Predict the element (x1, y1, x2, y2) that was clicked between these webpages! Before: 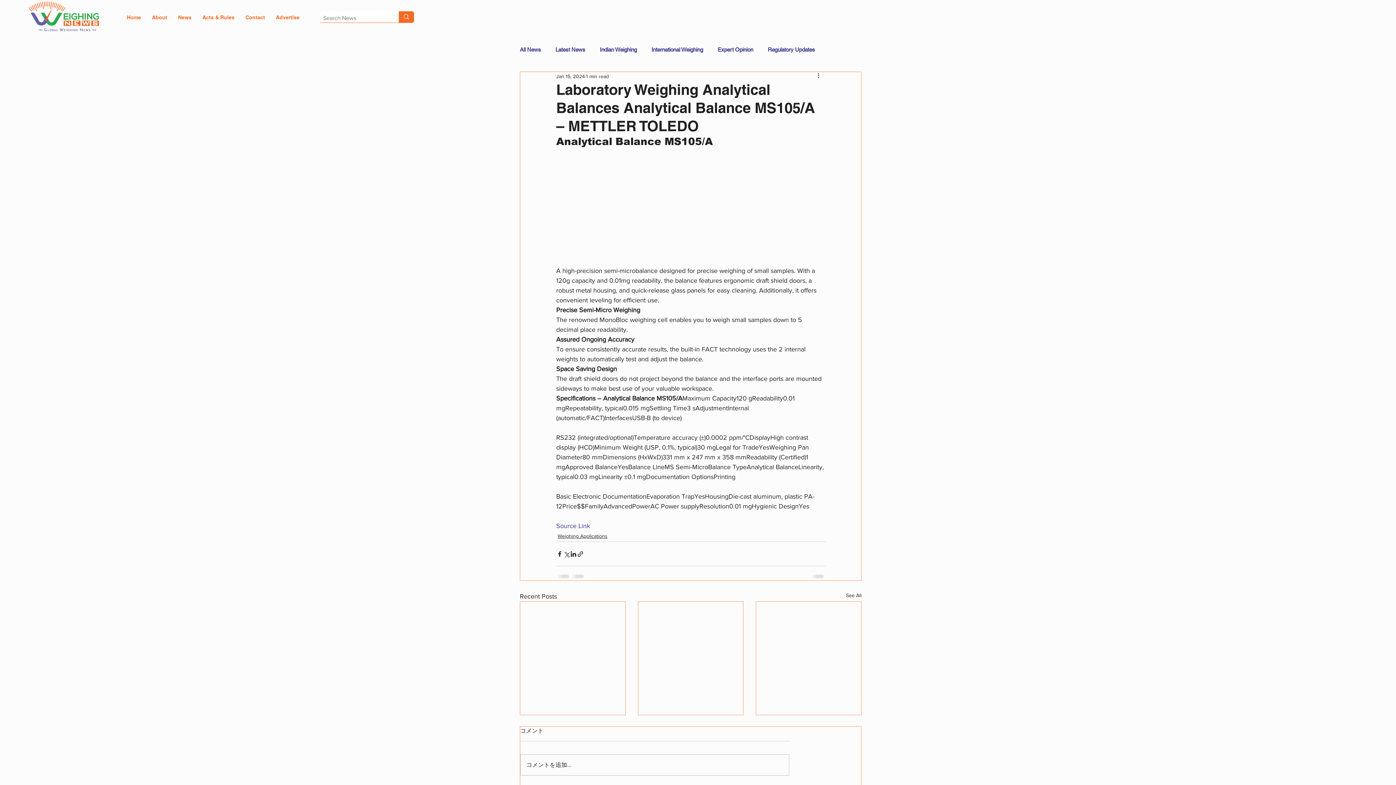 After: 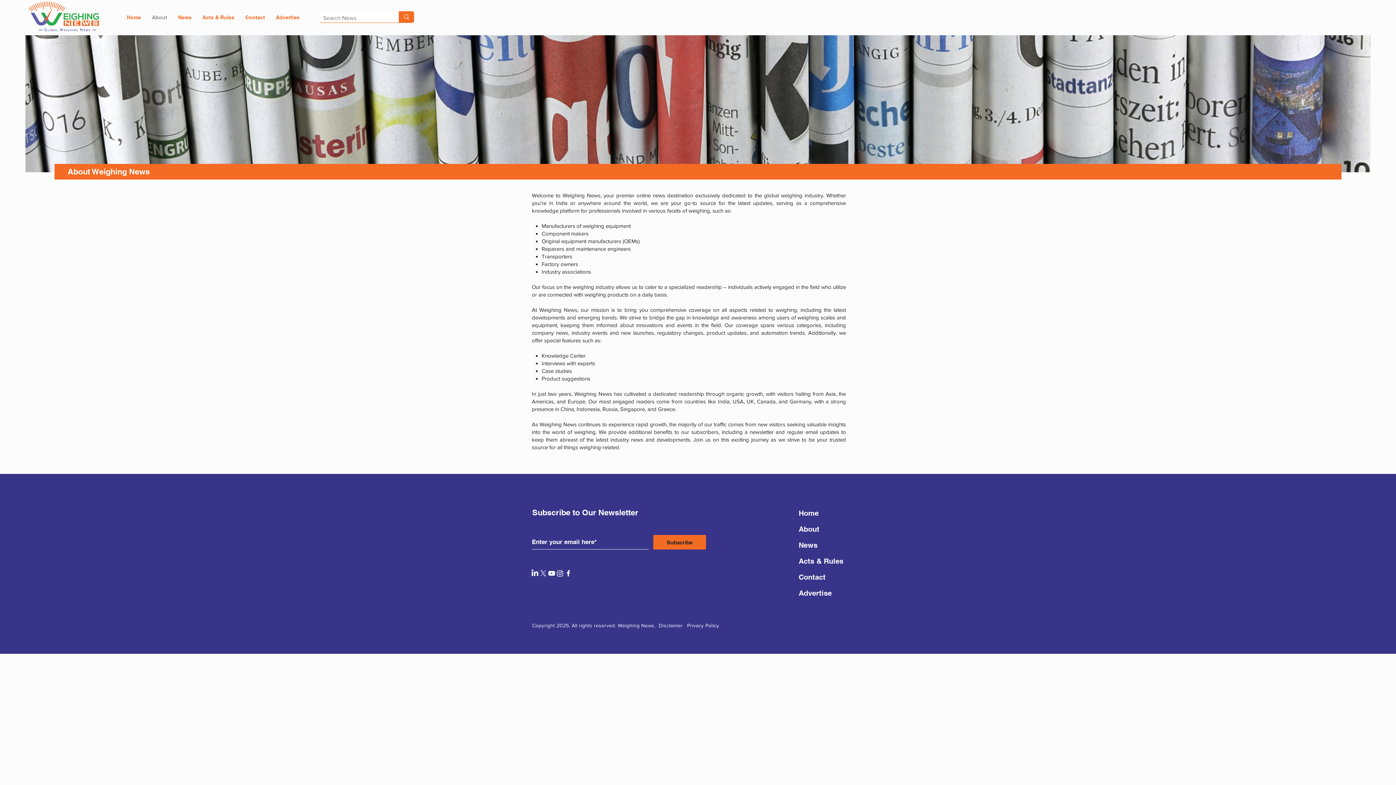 Action: bbox: (146, 11, 172, 23) label: About